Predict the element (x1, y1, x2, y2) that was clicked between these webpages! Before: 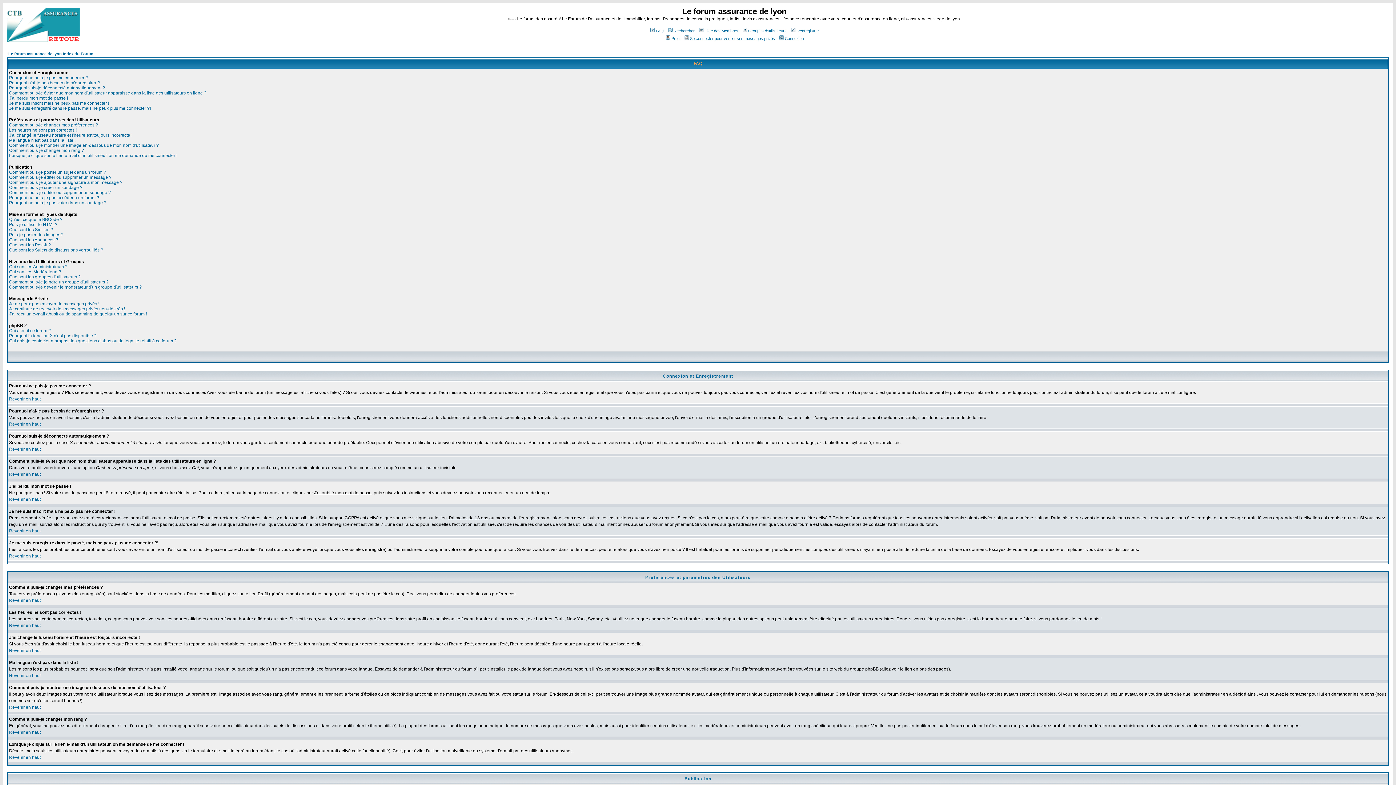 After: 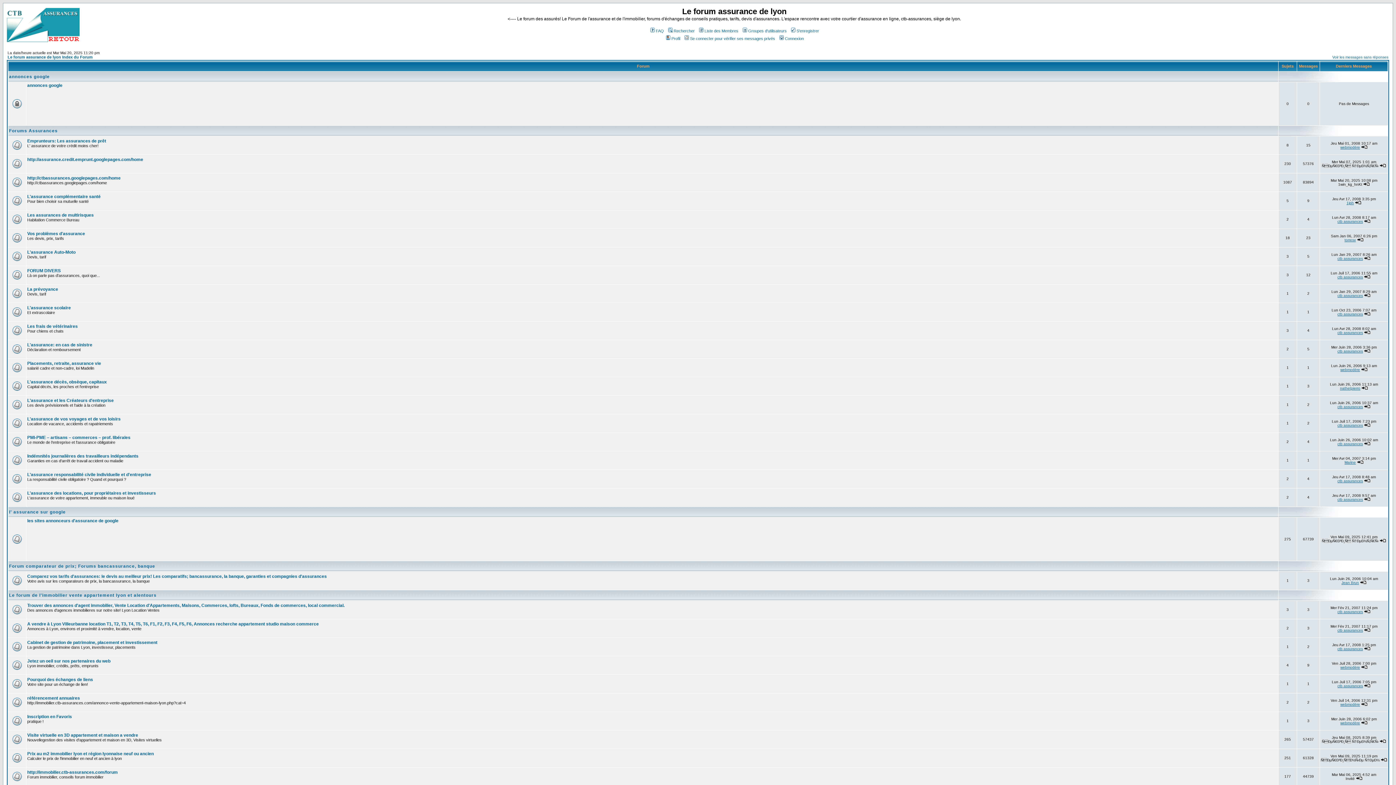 Action: bbox: (8, 51, 93, 56) label: Le forum assurance de lyon Index du Forum